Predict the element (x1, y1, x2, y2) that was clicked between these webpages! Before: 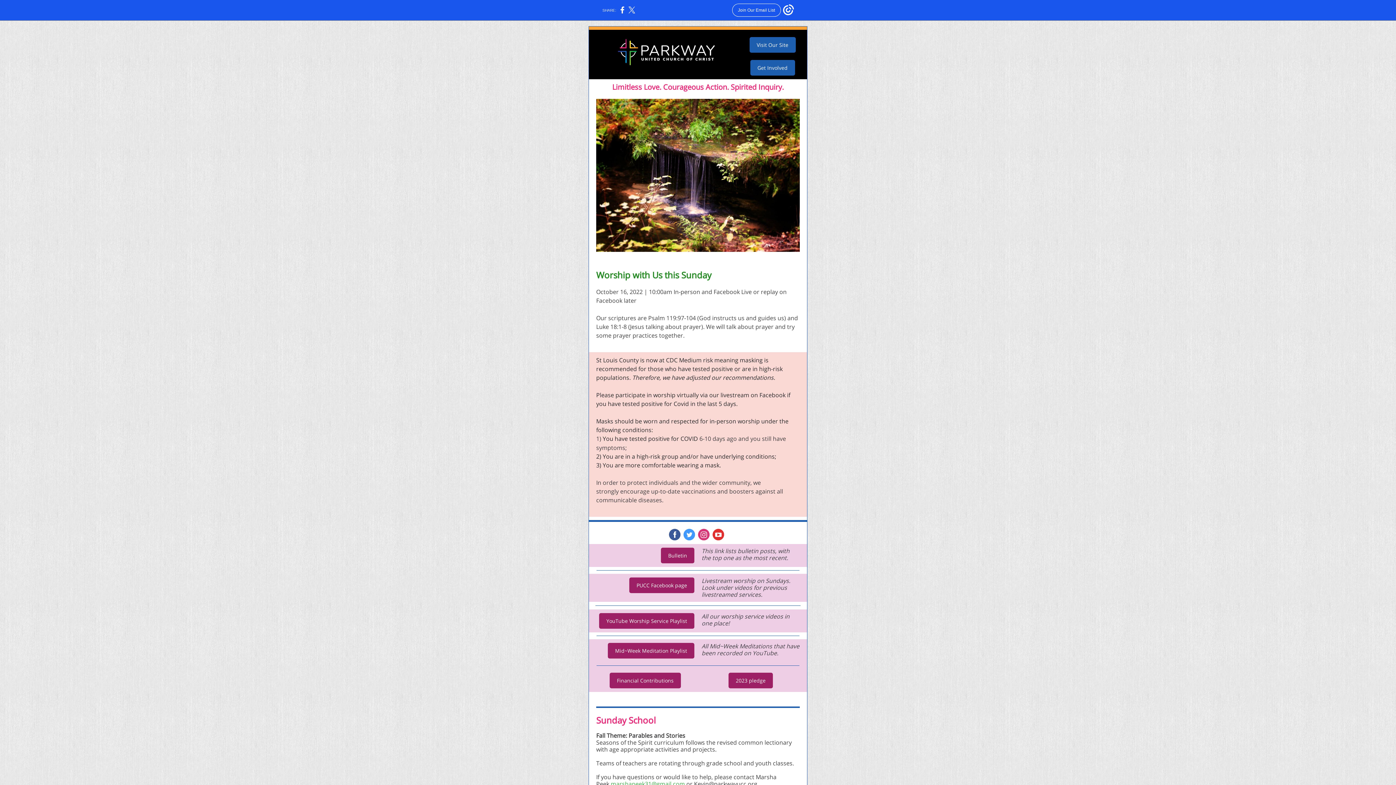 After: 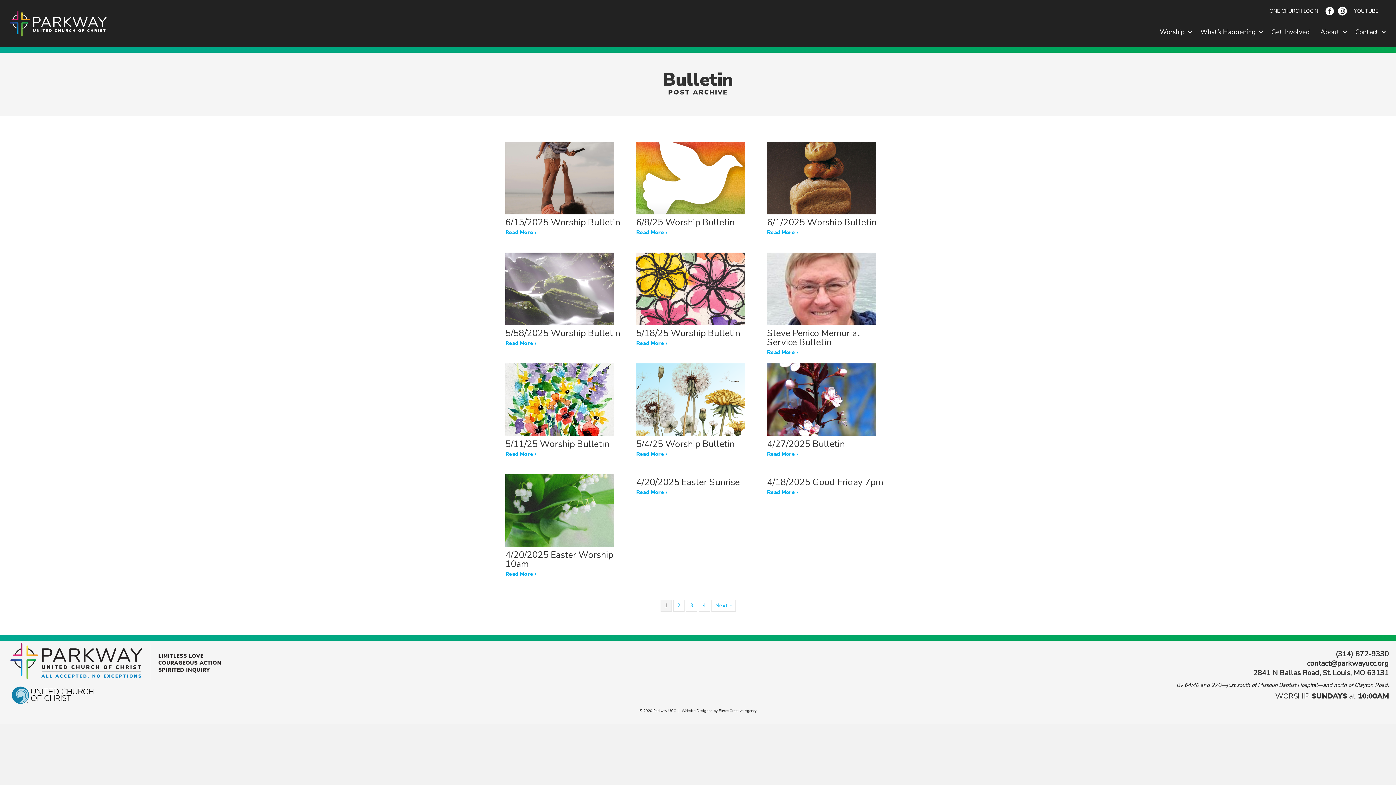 Action: bbox: (668, 552, 687, 559) label: Bulletin